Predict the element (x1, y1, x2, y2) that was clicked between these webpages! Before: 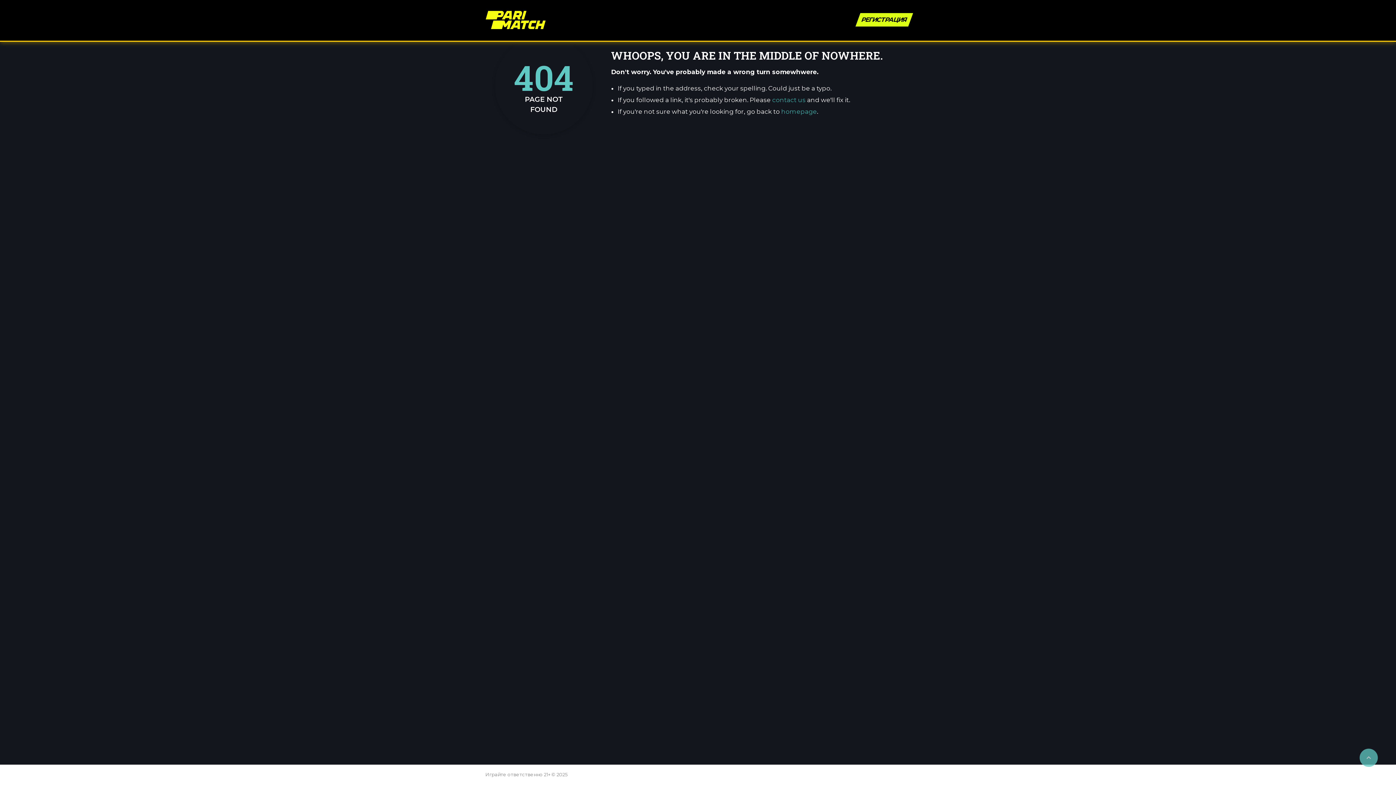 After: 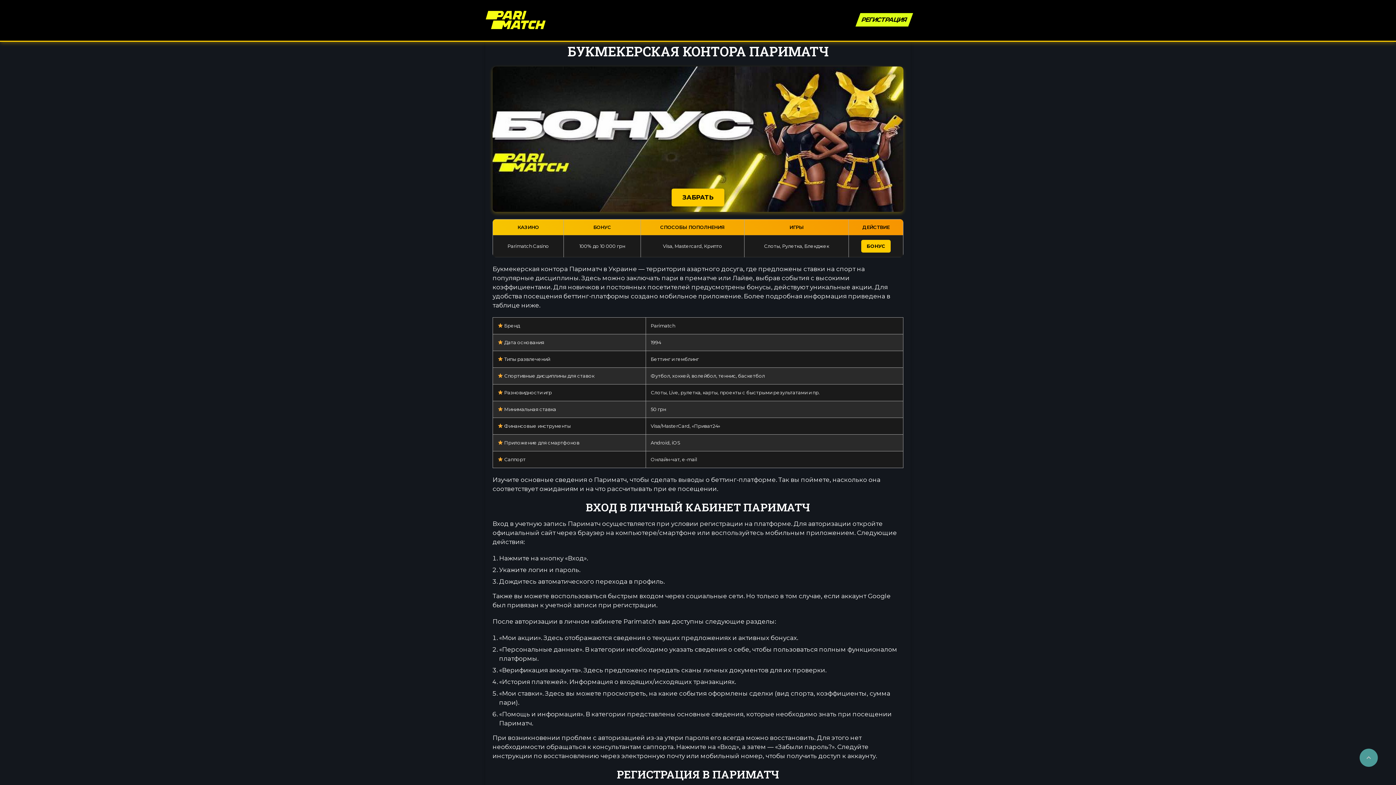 Action: bbox: (781, 108, 817, 115) label: homepage